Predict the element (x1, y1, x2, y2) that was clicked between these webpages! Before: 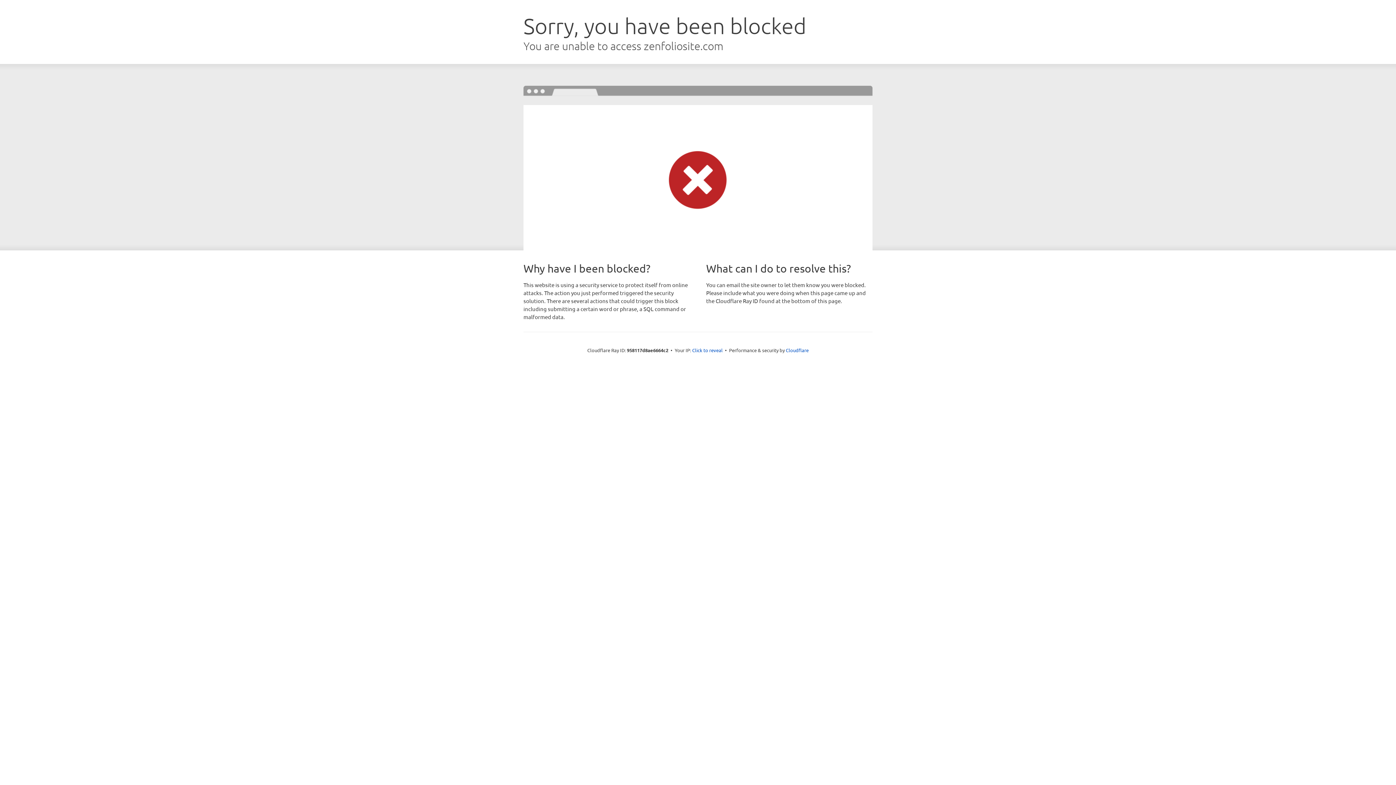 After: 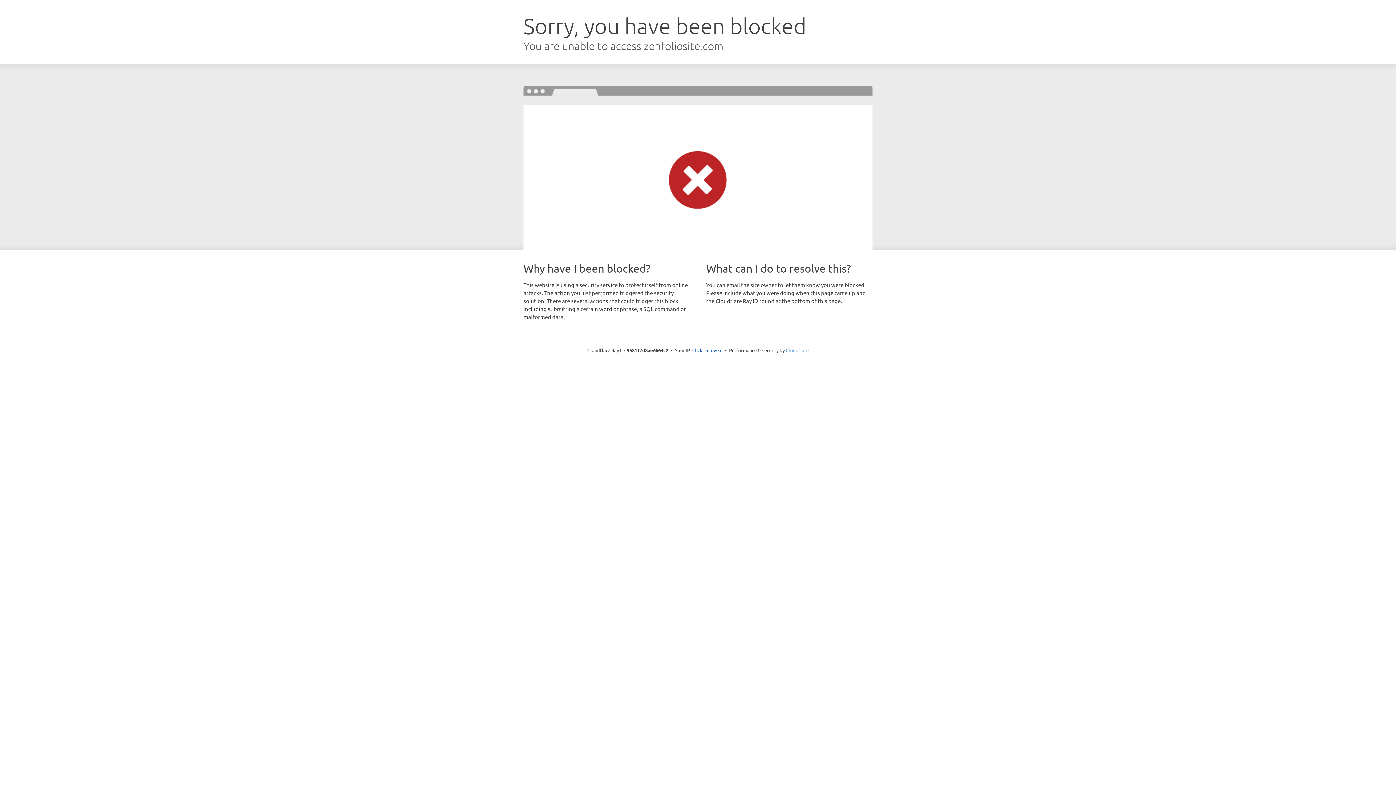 Action: label: Cloudflare bbox: (786, 347, 808, 353)